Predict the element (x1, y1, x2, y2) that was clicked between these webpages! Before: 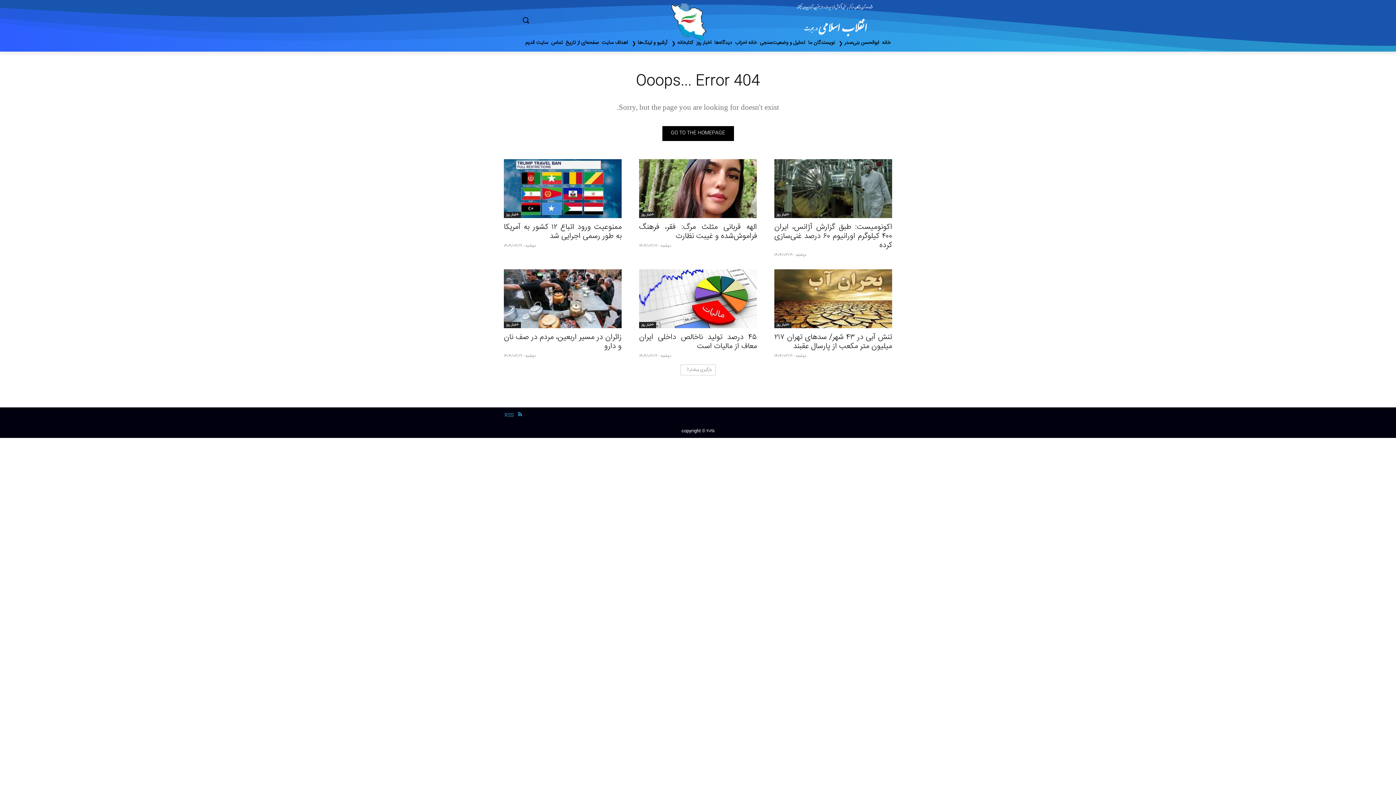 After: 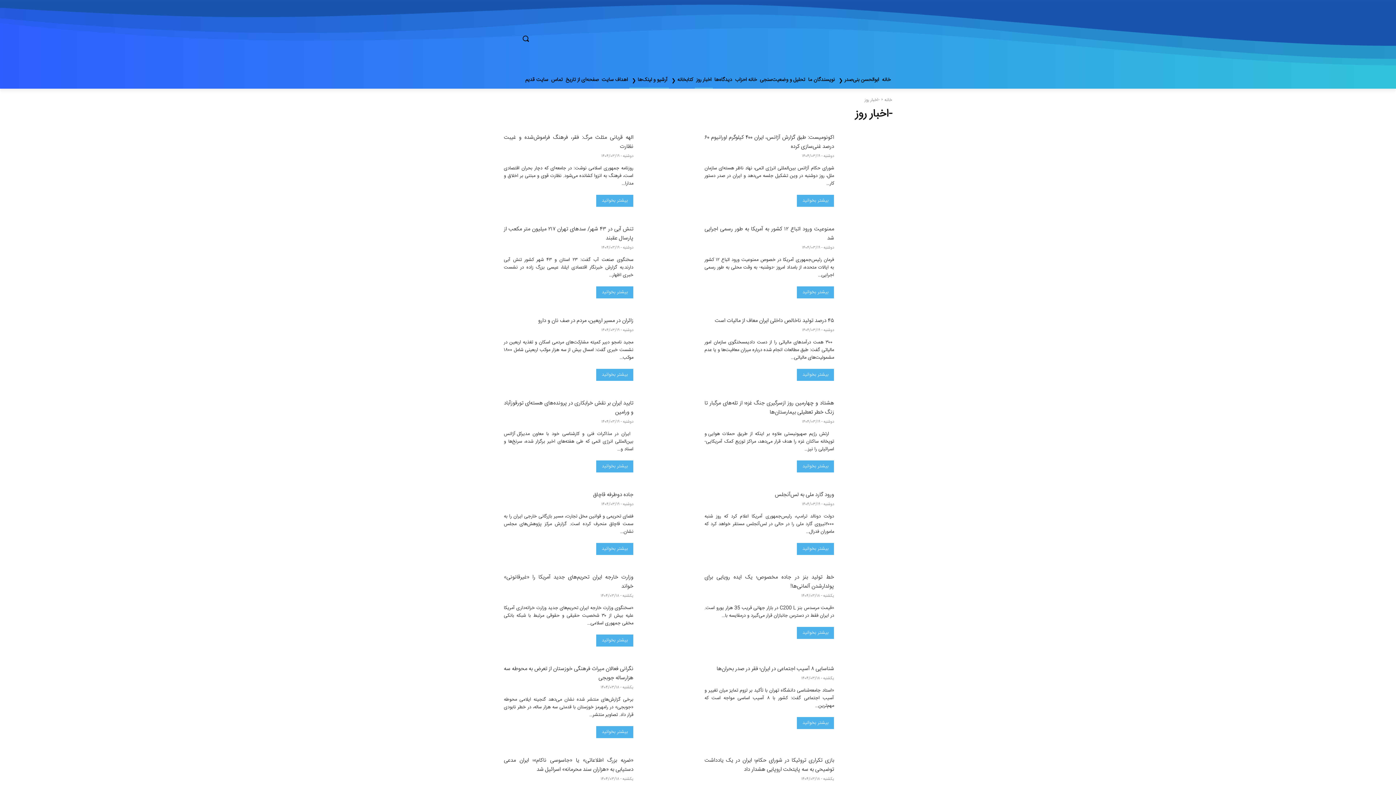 Action: label: -اخبار روز bbox: (774, 212, 791, 218)